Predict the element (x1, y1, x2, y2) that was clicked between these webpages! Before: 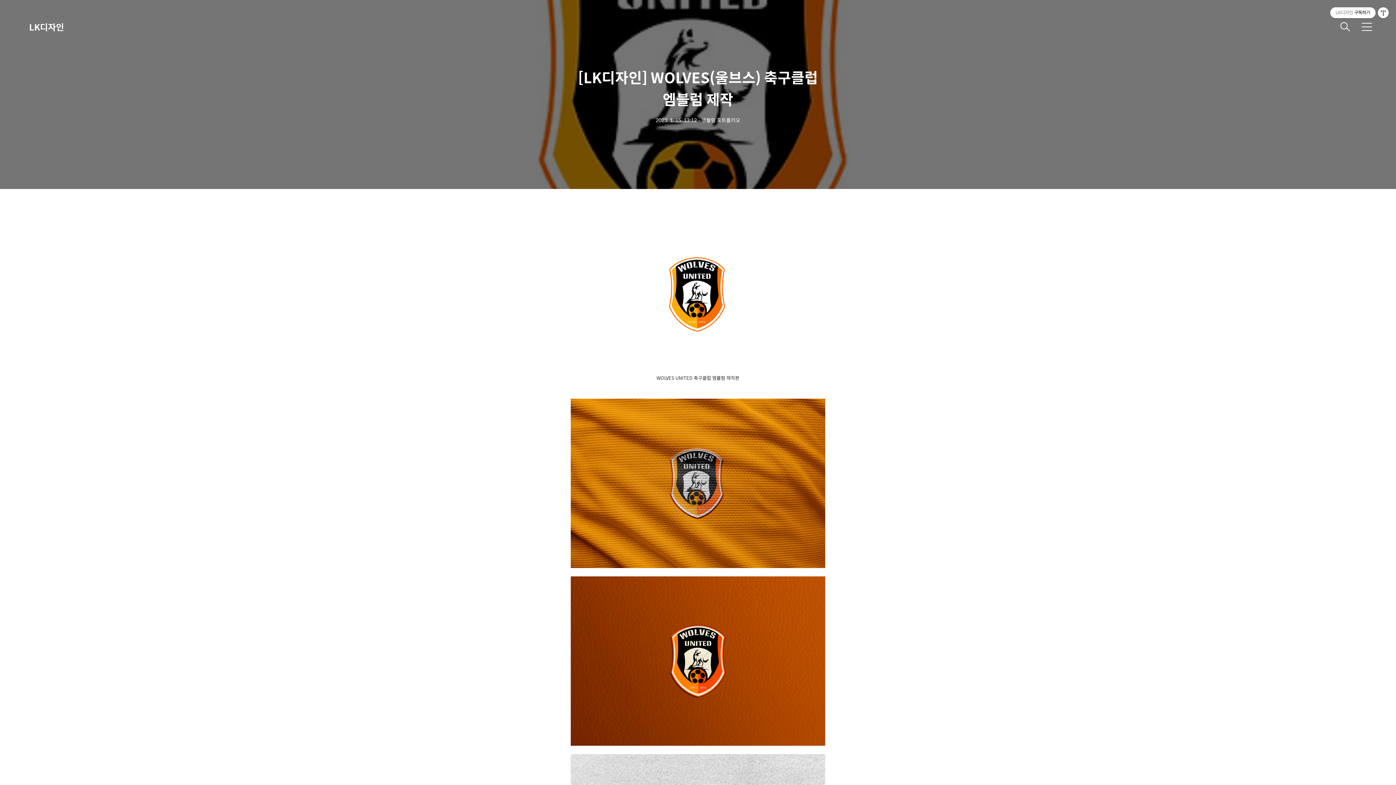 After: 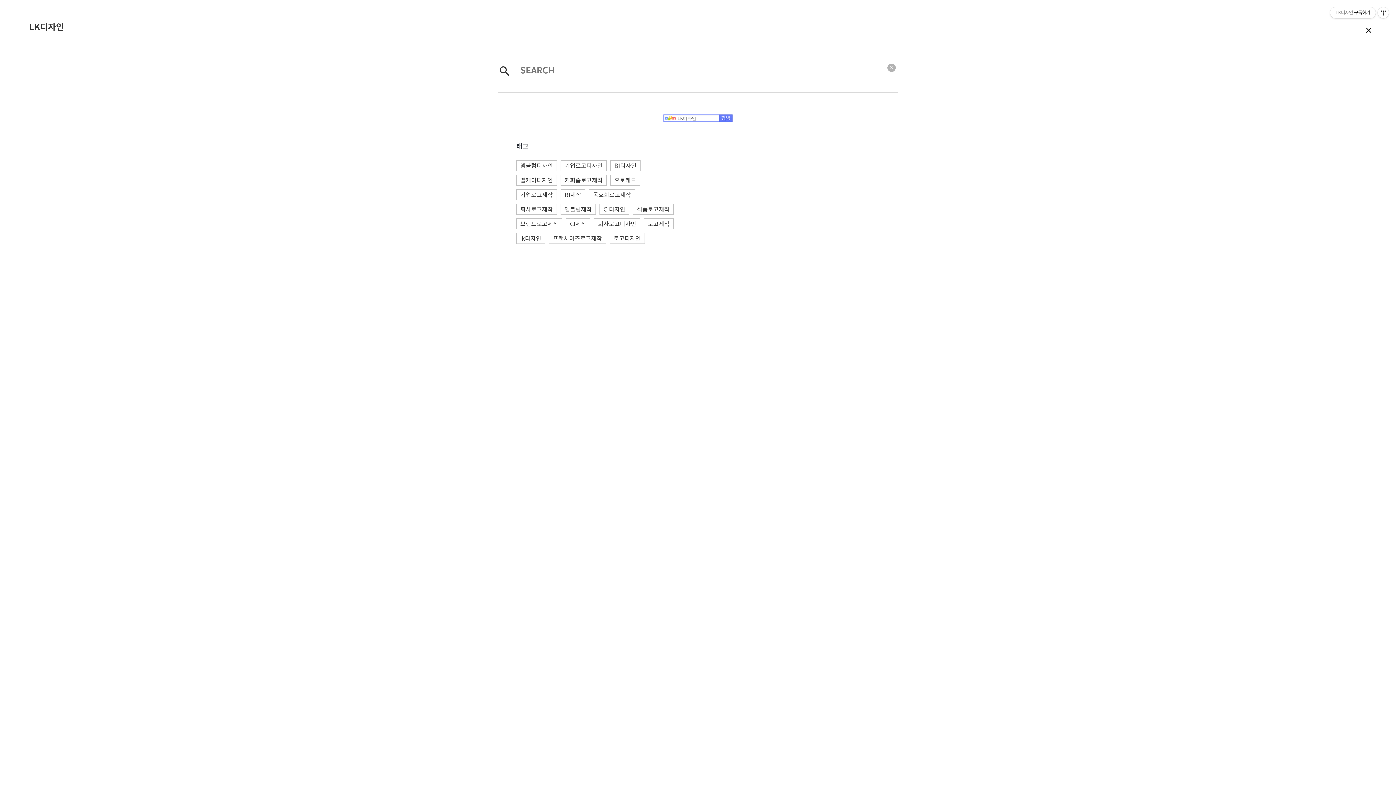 Action: bbox: (1336, 18, 1354, 35)